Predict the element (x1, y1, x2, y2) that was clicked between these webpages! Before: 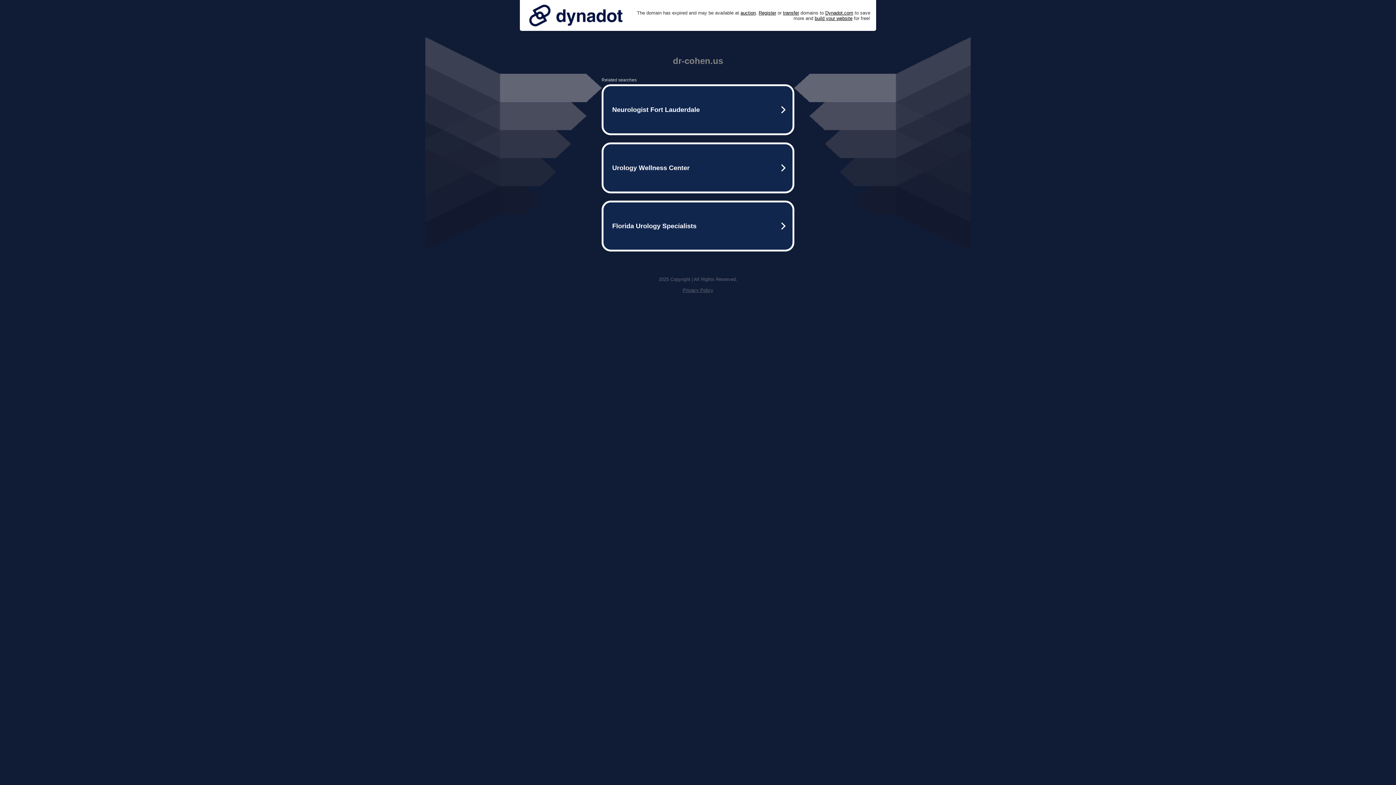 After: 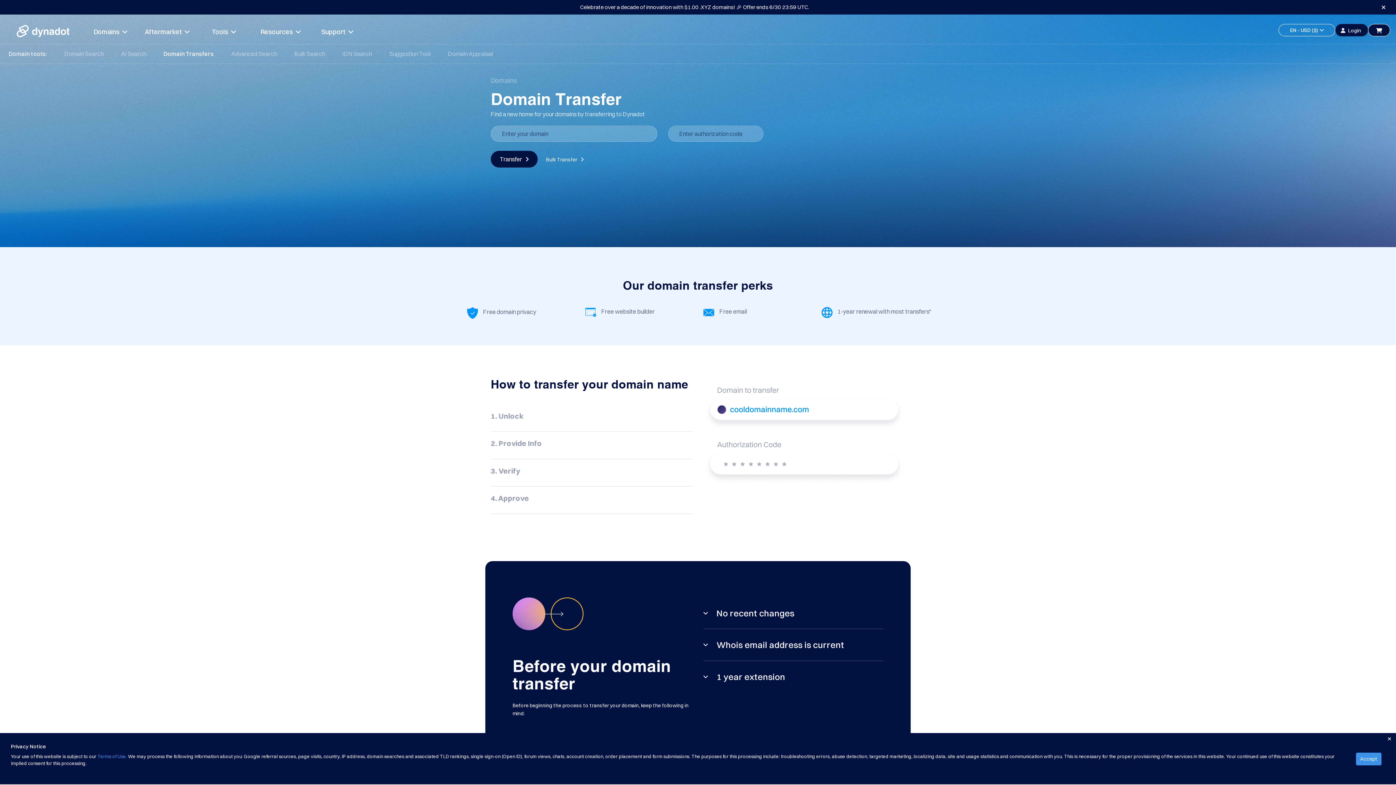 Action: label: transfer bbox: (783, 10, 799, 15)